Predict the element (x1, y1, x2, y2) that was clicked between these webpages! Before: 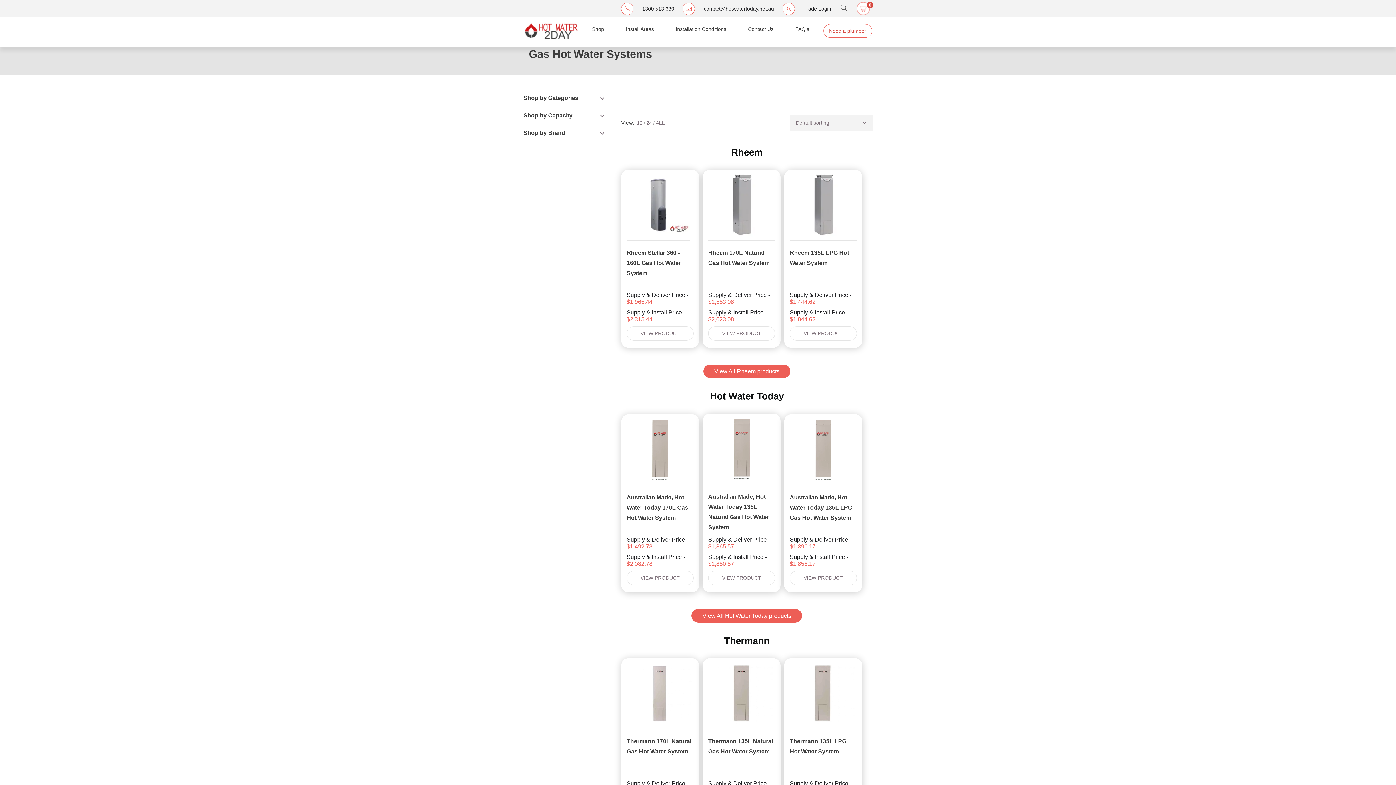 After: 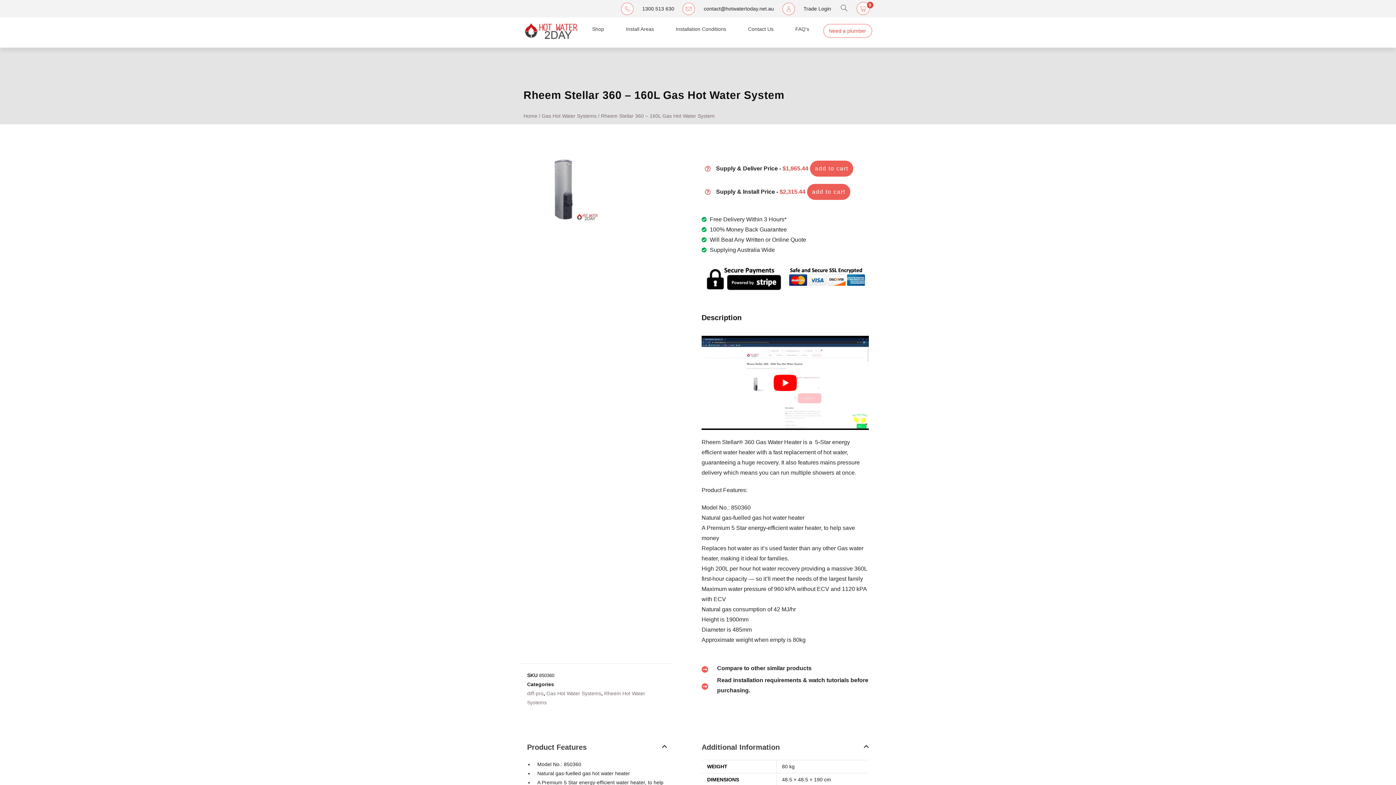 Action: label: Rheem Stellar 360 - 160L Gas Hot Water System bbox: (626, 249, 681, 276)